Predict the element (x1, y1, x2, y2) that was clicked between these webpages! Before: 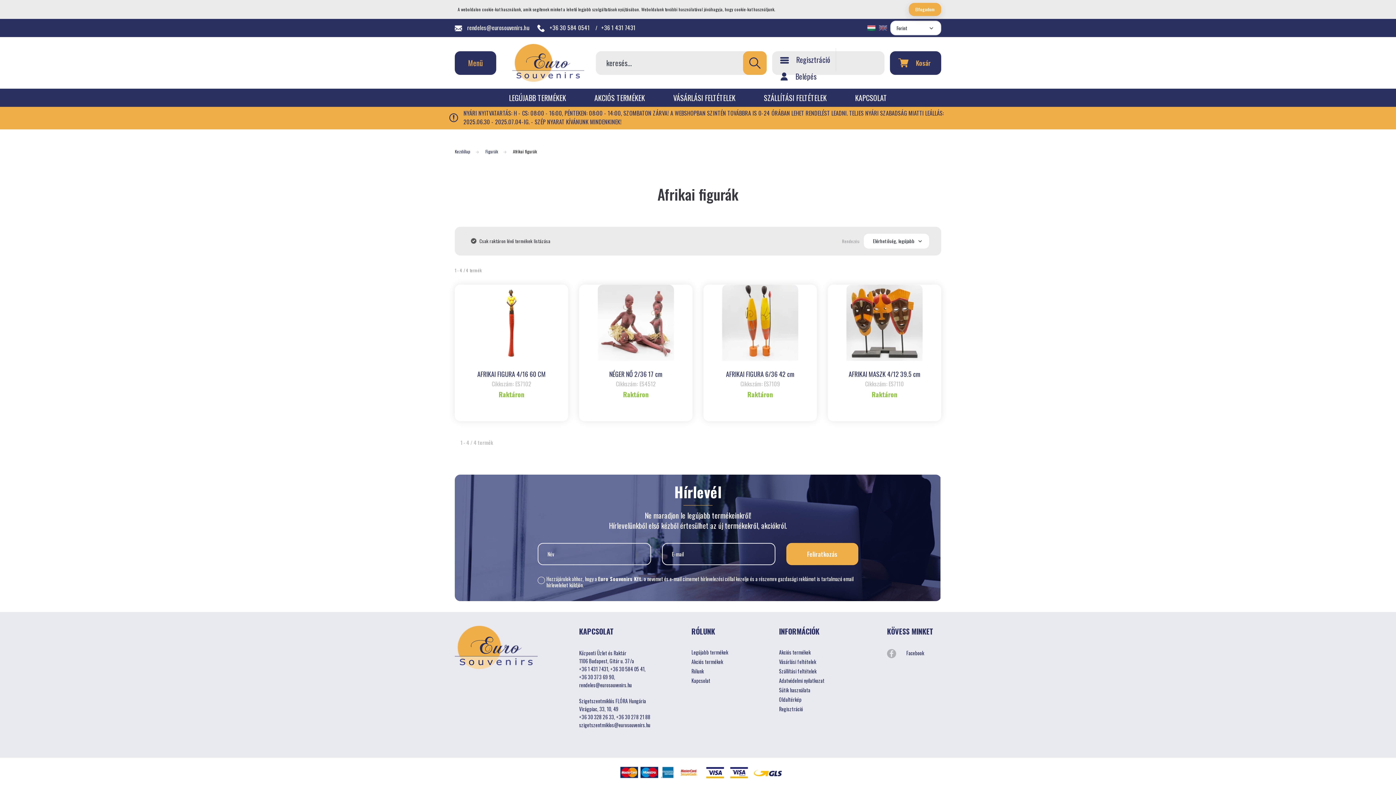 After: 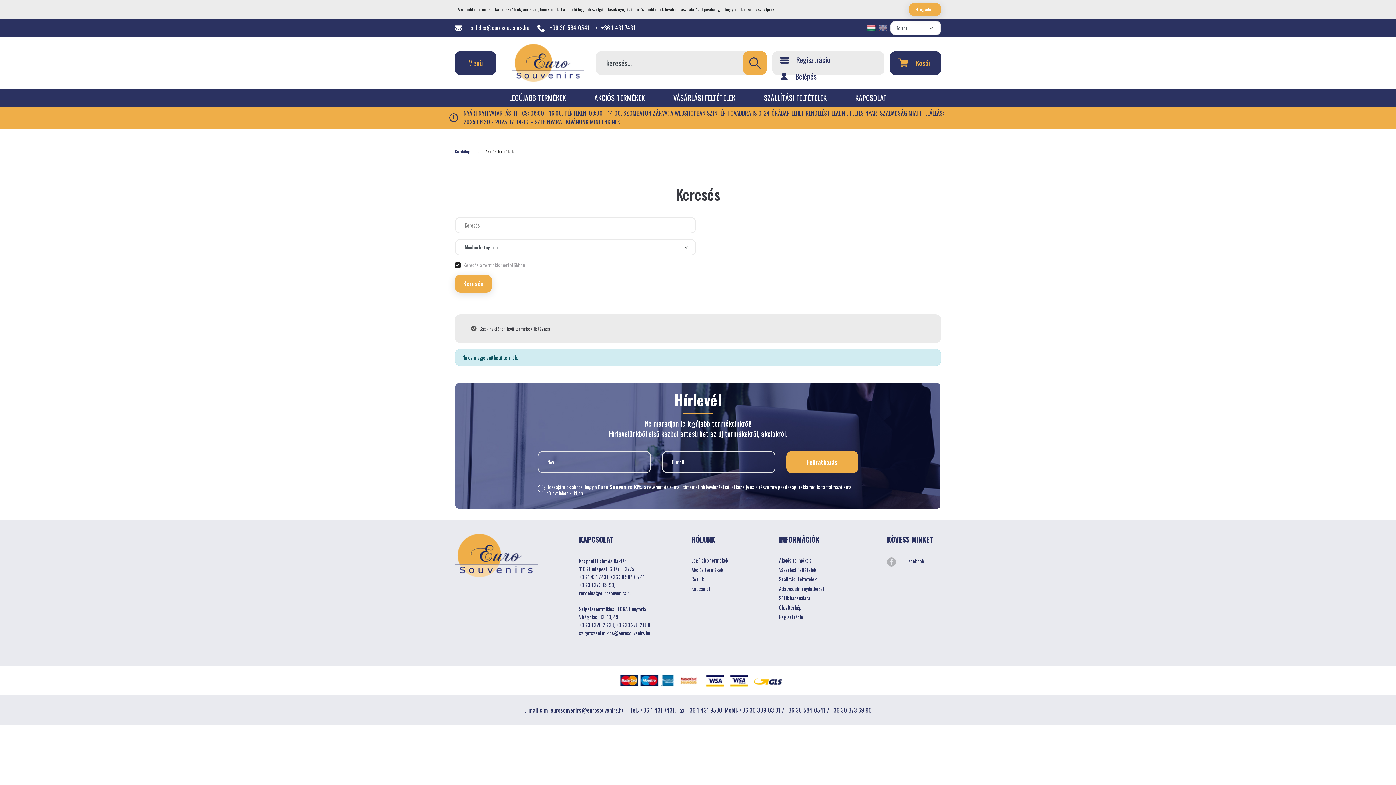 Action: bbox: (743, 51, 766, 74)